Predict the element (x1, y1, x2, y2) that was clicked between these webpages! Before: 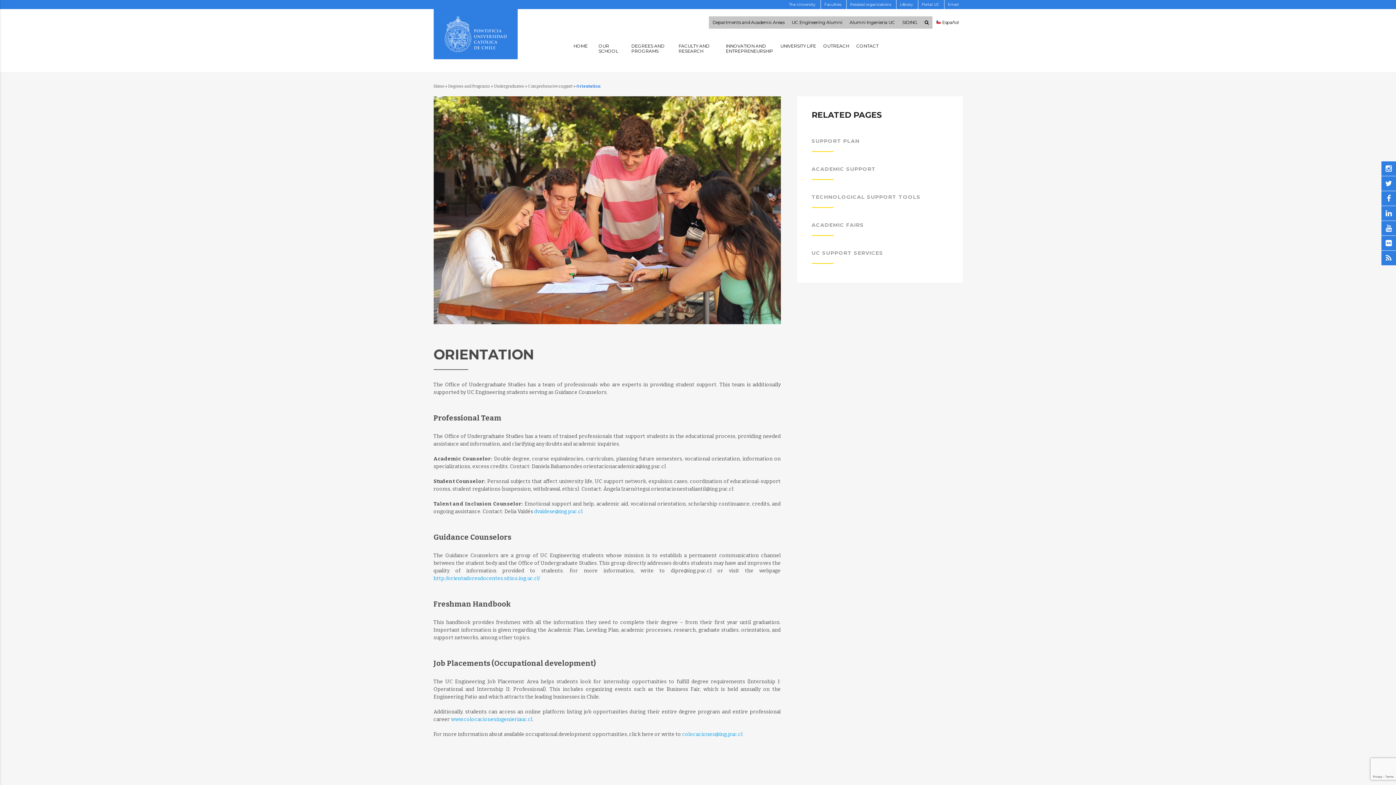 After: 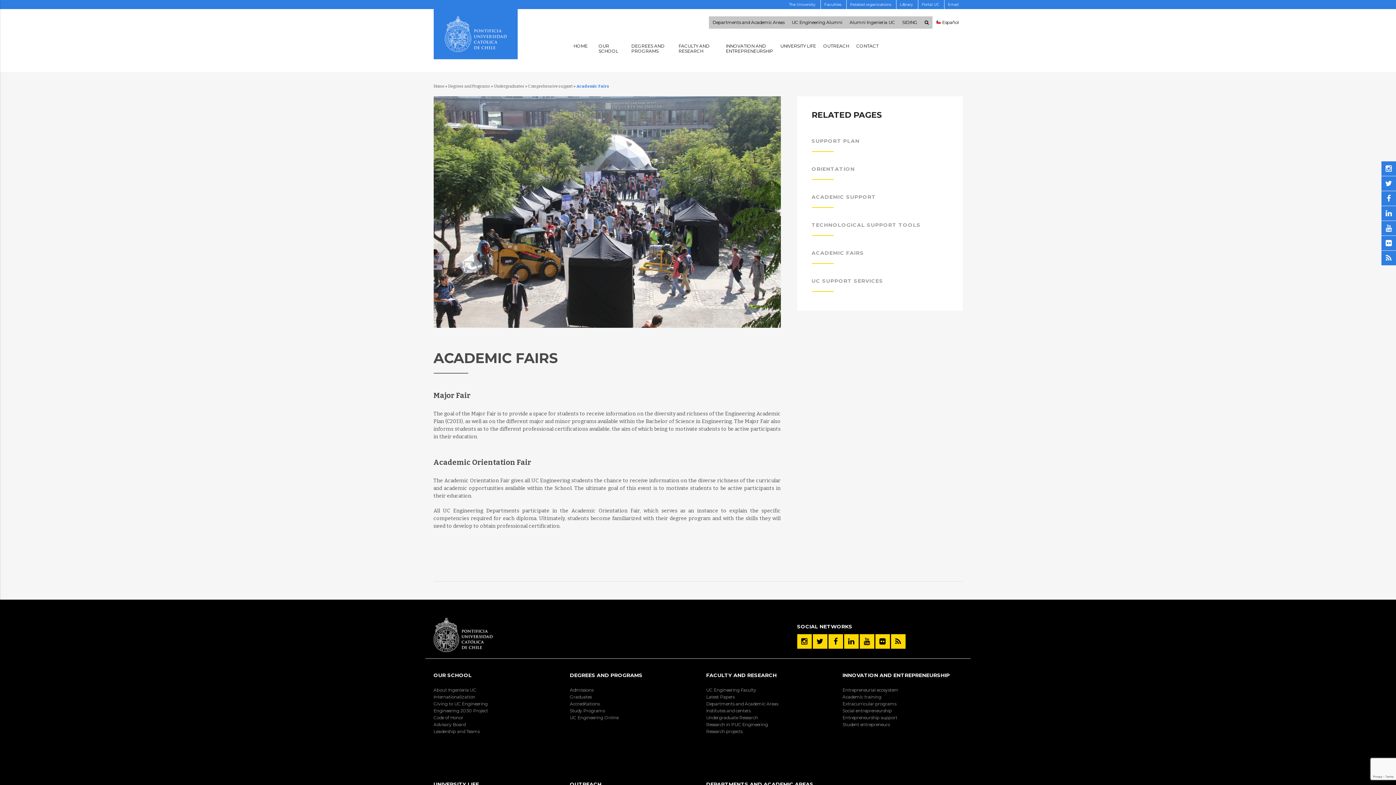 Action: label: ACADEMIC FAIRS bbox: (811, 221, 864, 228)